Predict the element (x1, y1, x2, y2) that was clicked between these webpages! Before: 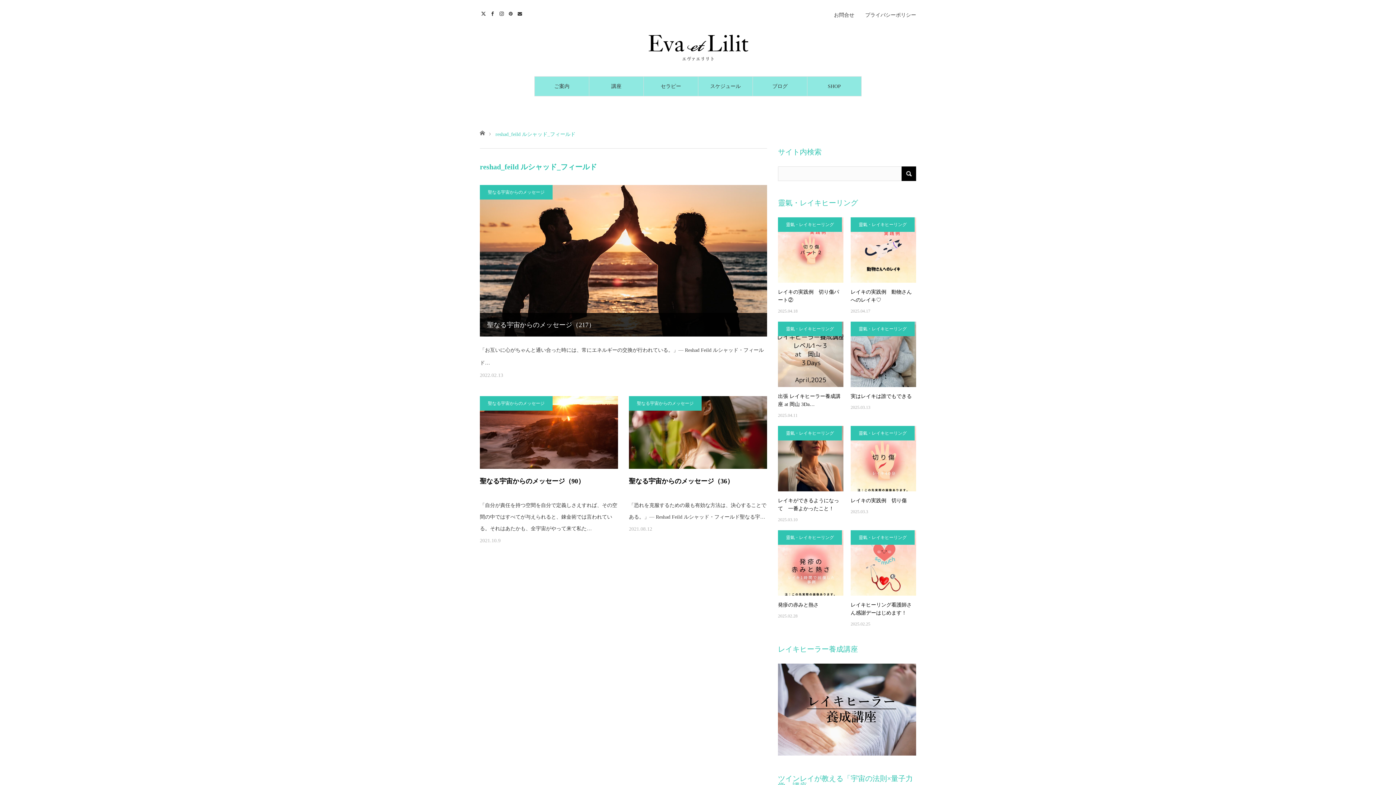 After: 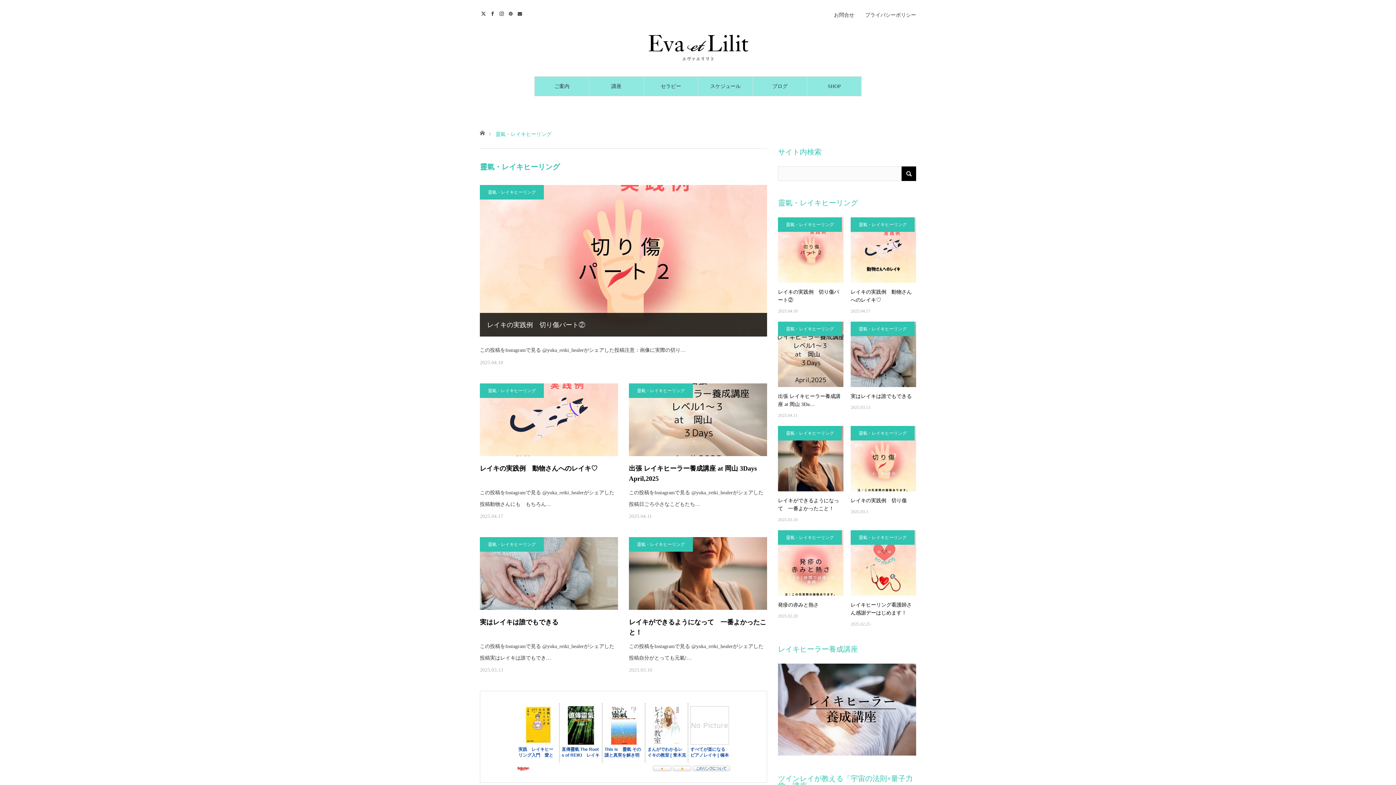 Action: label: 靈氣・レイキヒーリング bbox: (850, 217, 914, 232)